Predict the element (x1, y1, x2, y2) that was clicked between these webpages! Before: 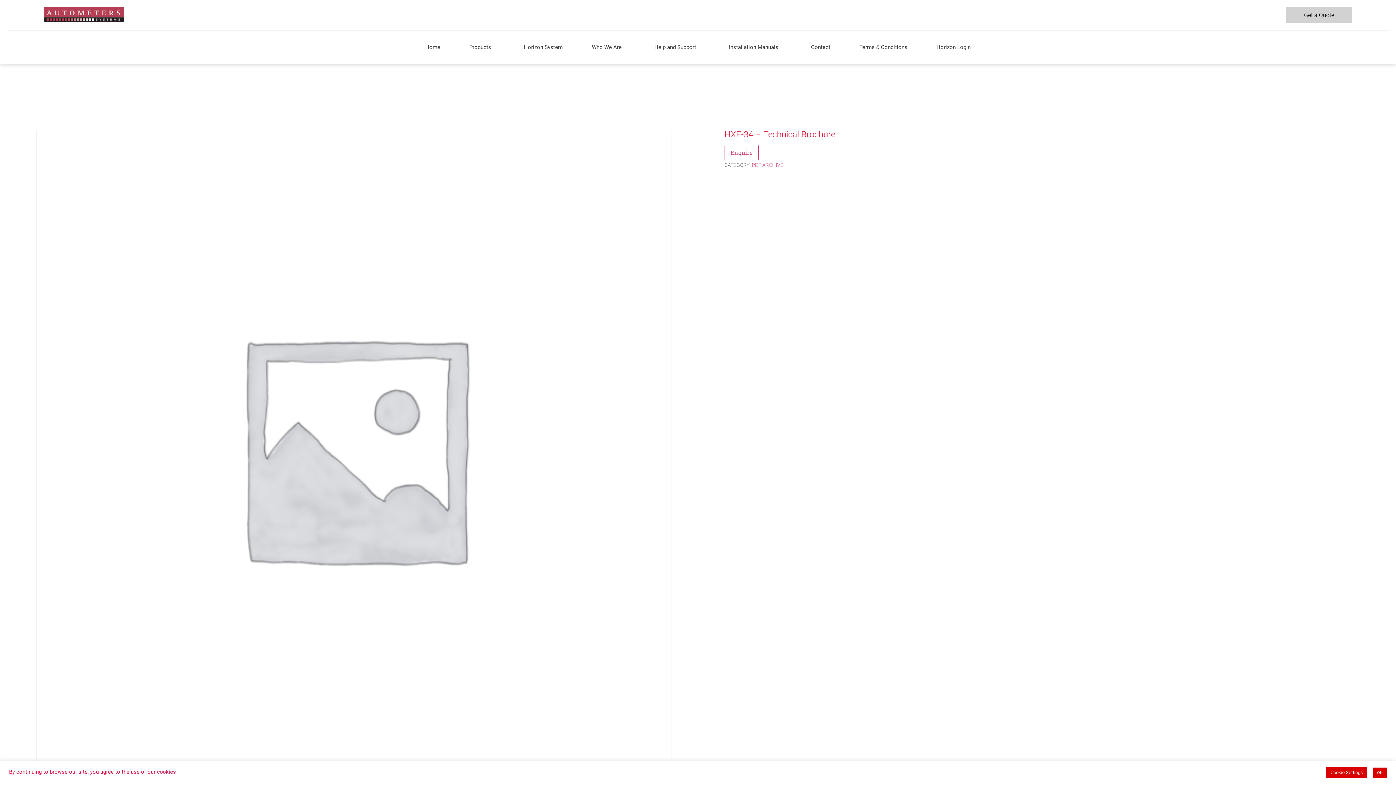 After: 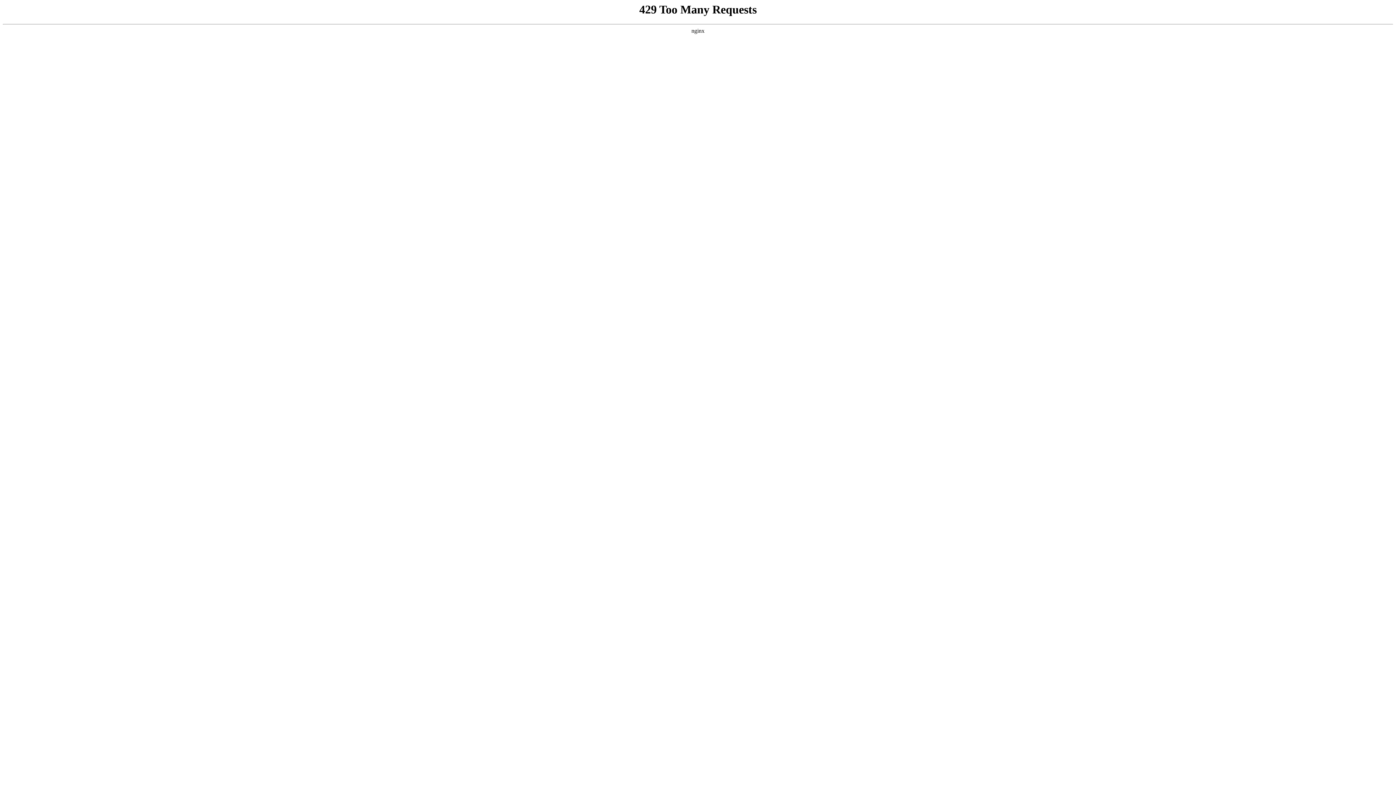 Action: label: PDF ARCHIVE bbox: (751, 162, 783, 168)